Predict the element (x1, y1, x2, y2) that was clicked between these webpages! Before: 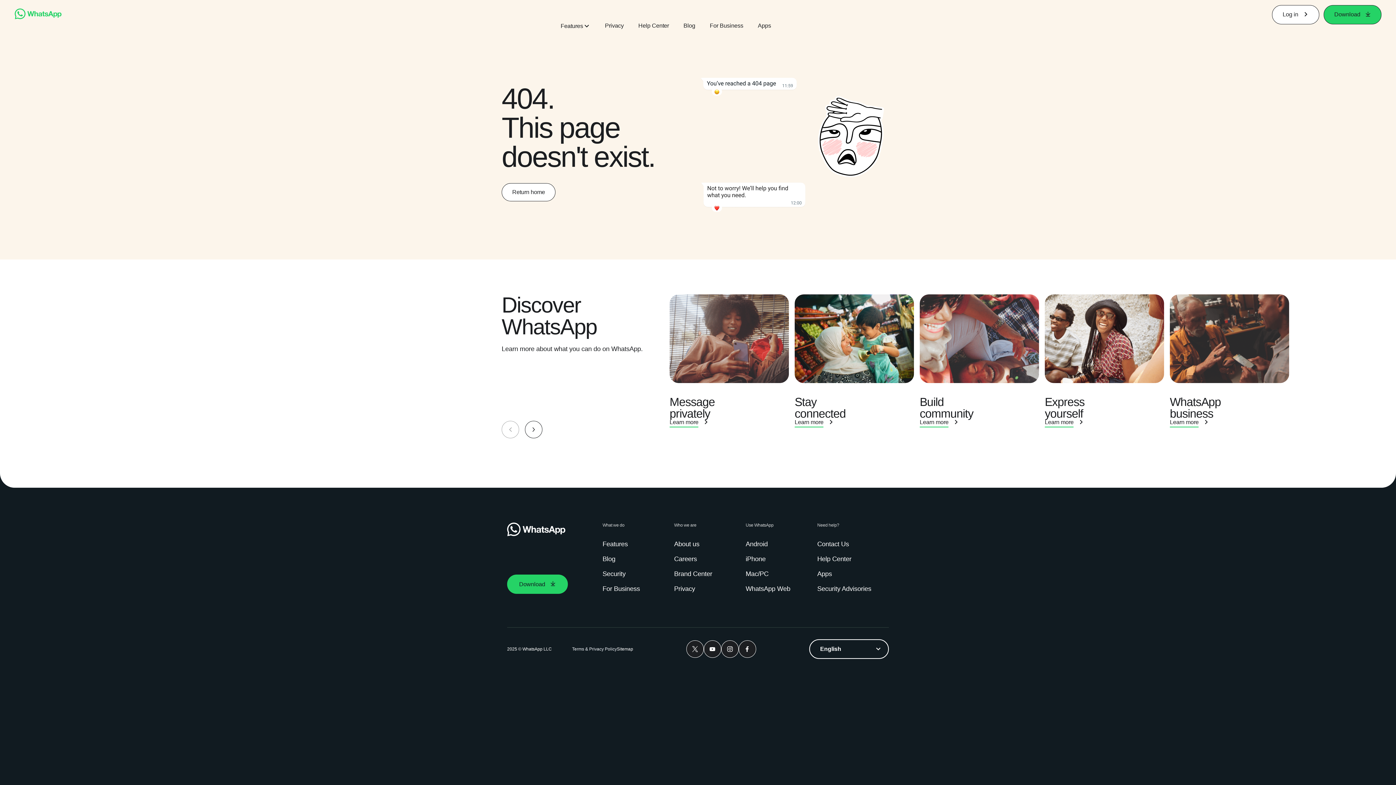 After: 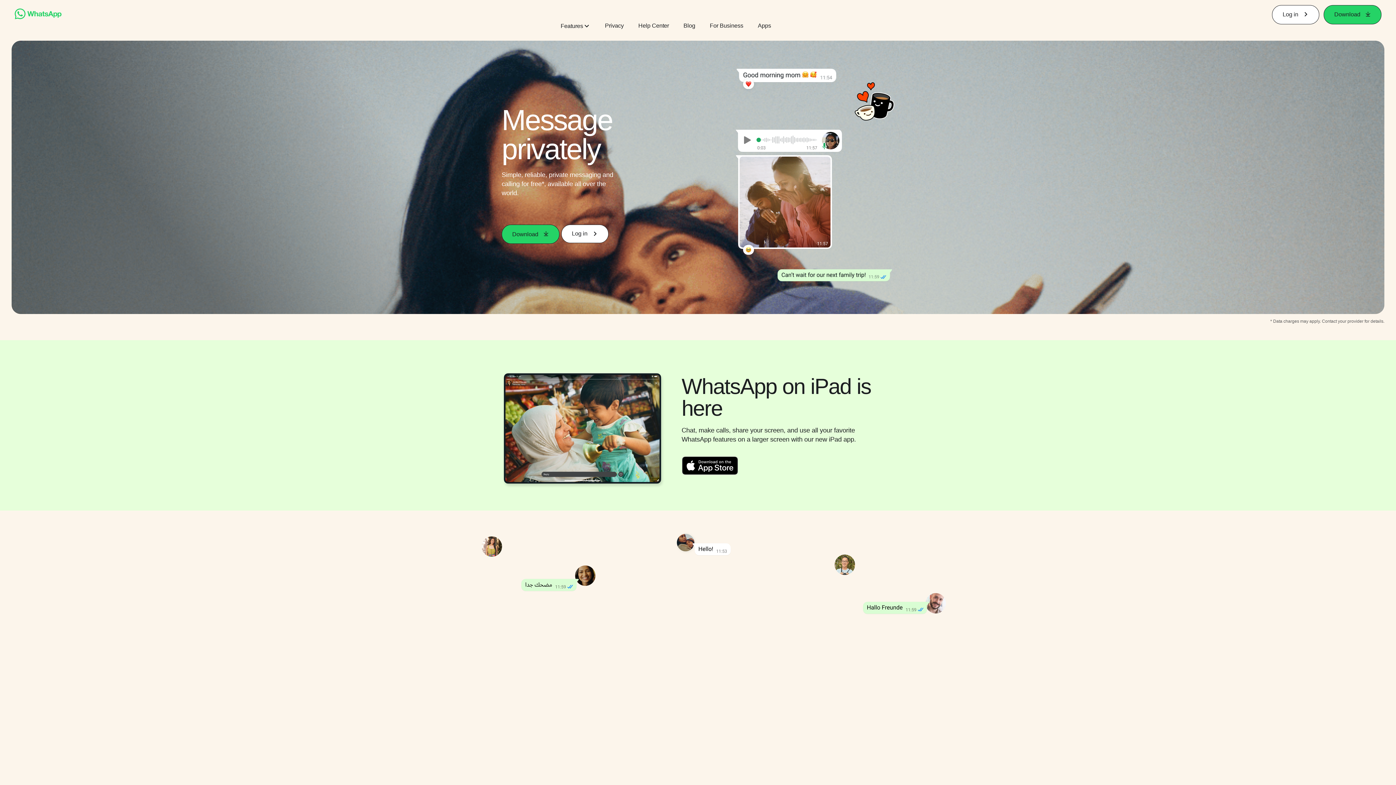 Action: label: Return home bbox: (501, 183, 555, 201)